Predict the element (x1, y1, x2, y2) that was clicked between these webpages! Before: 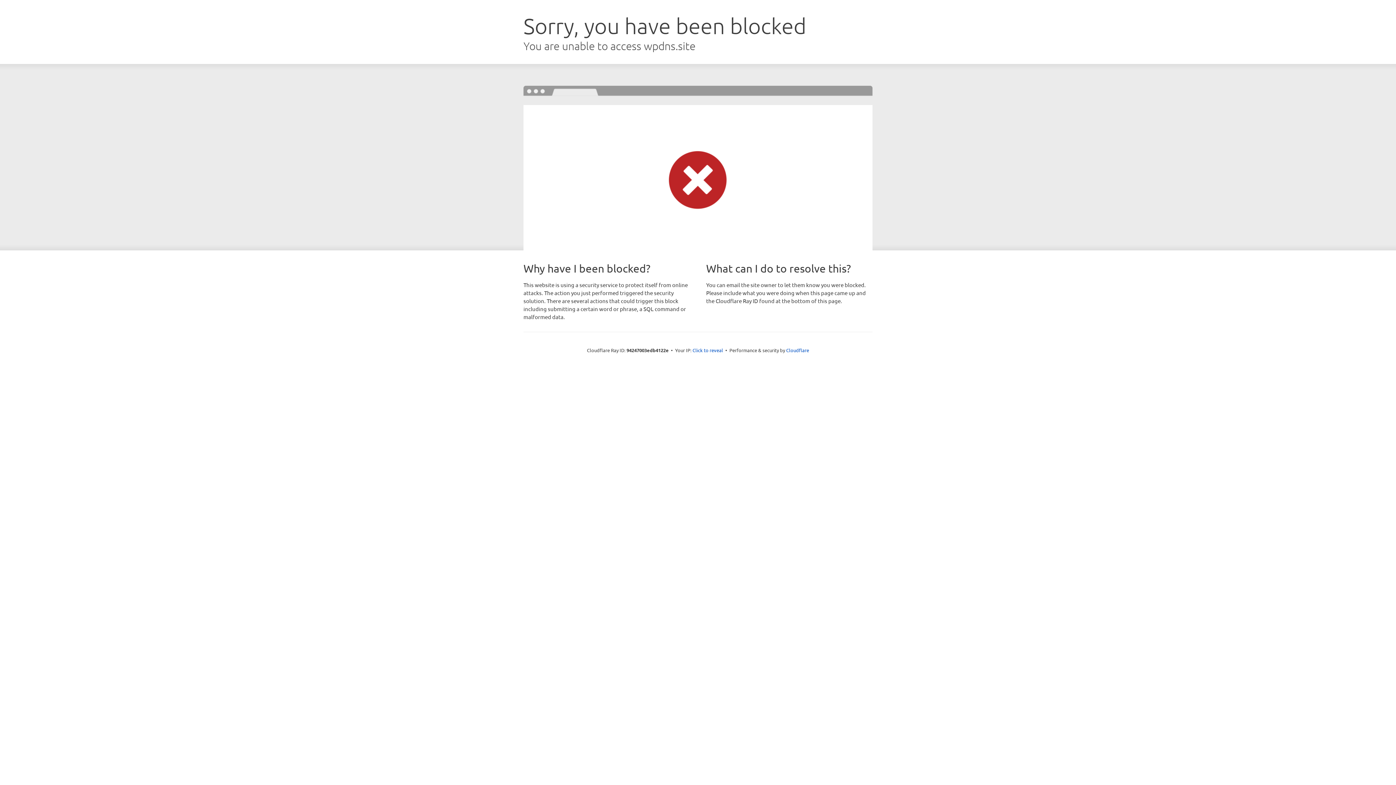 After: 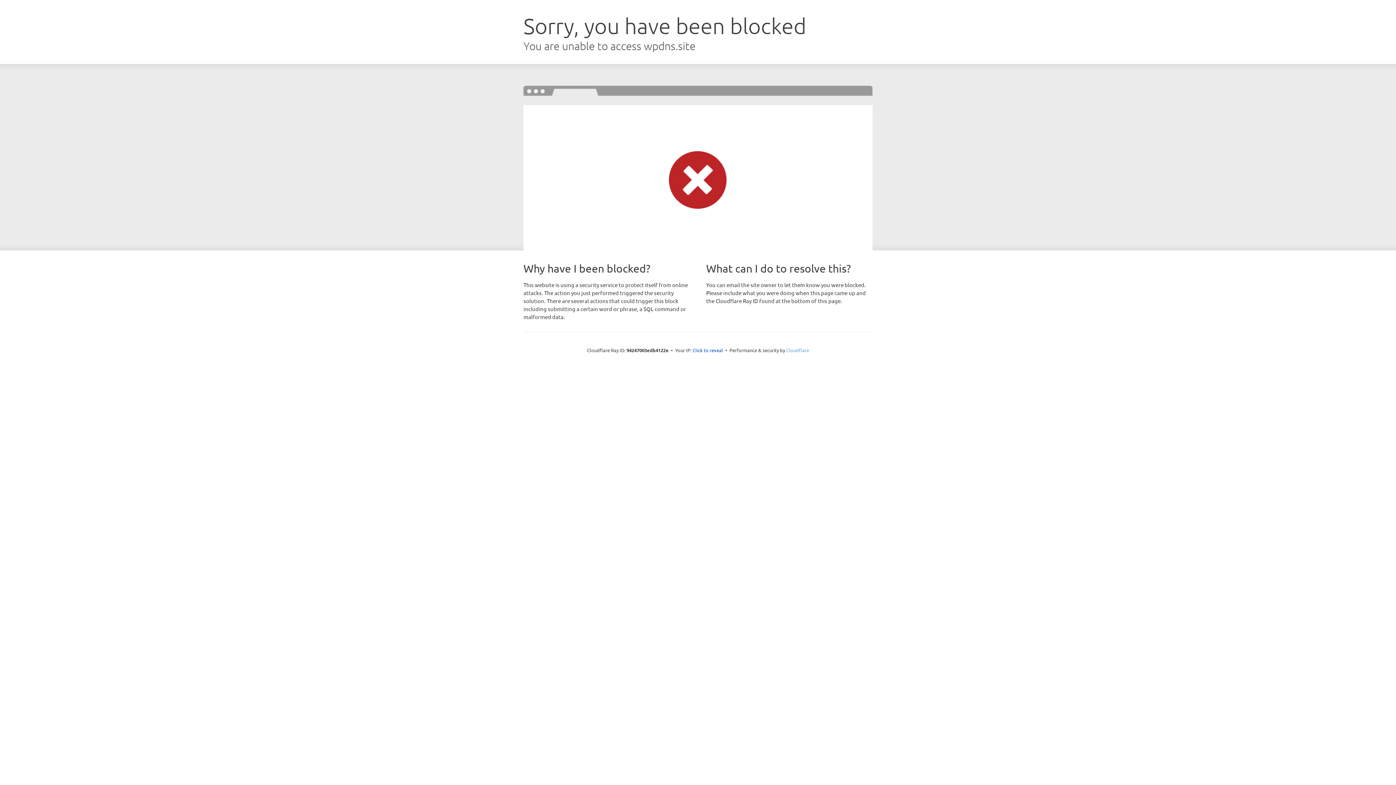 Action: bbox: (786, 347, 809, 353) label: Cloudflare